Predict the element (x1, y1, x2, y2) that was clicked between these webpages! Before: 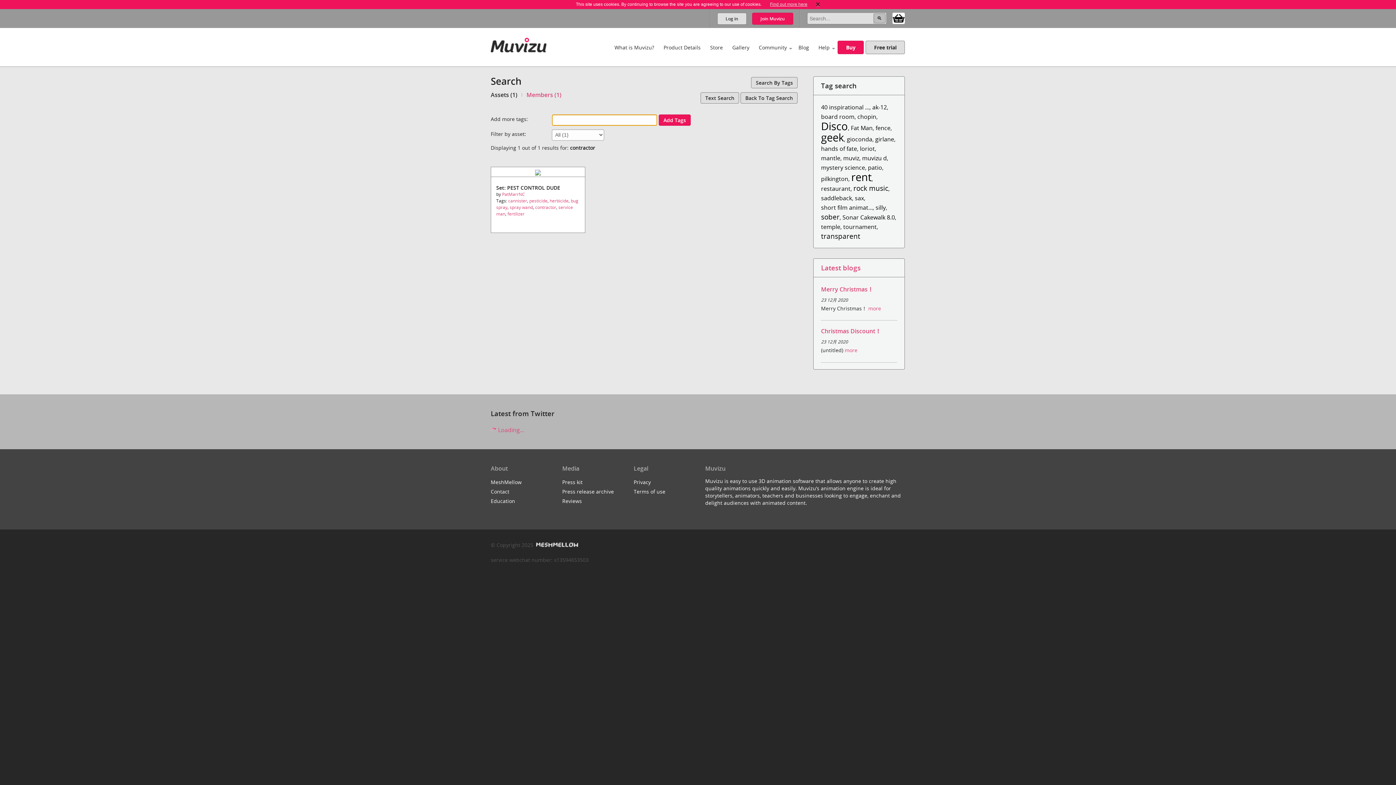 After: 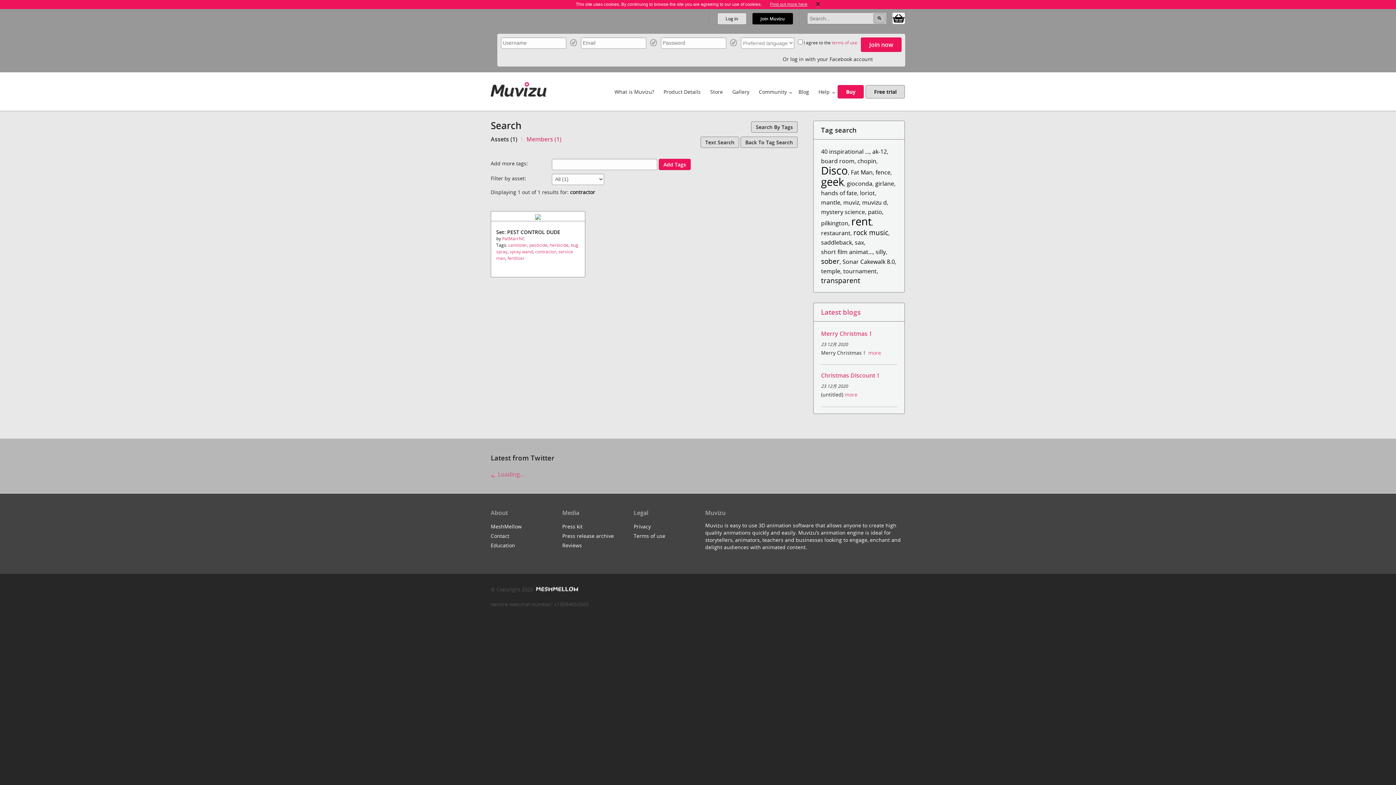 Action: bbox: (752, 12, 793, 24) label: Join Muvizu